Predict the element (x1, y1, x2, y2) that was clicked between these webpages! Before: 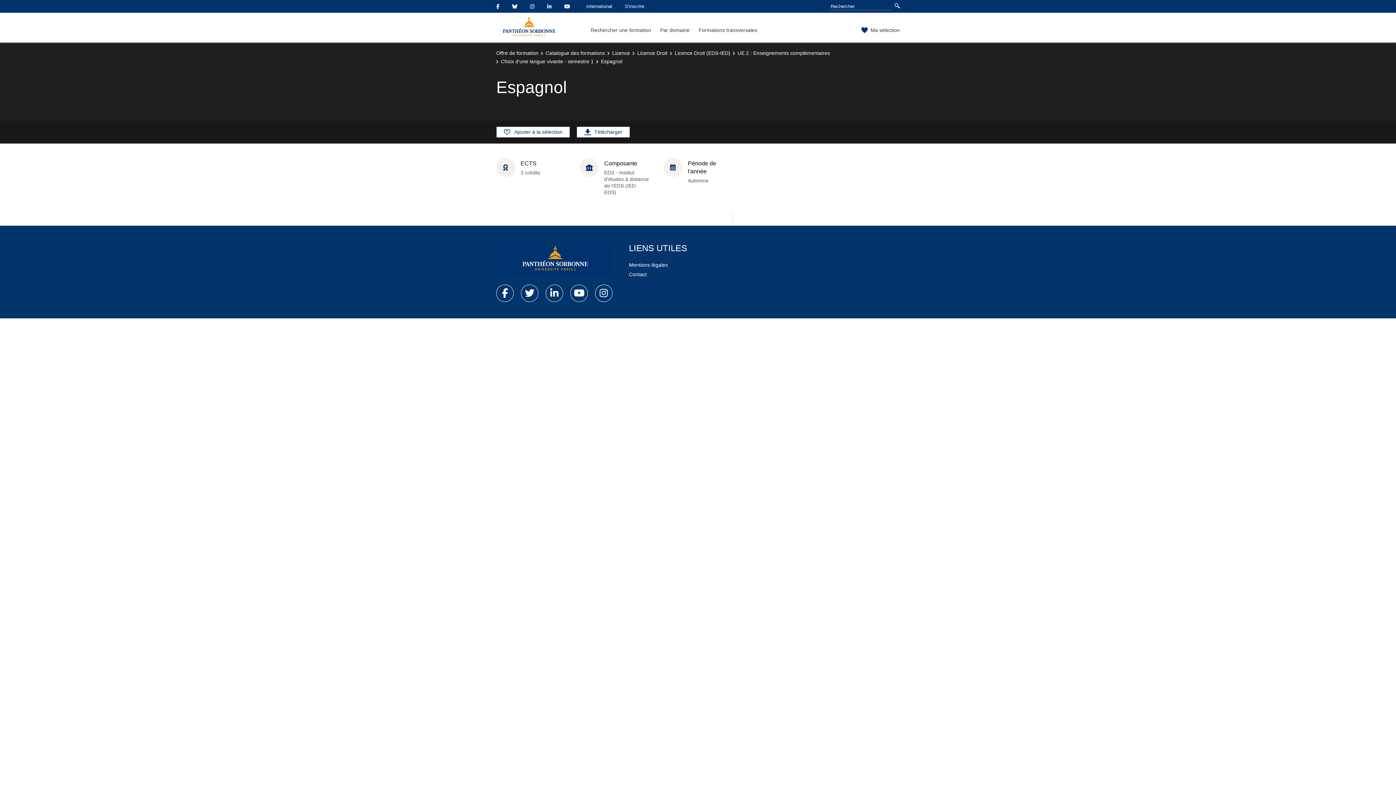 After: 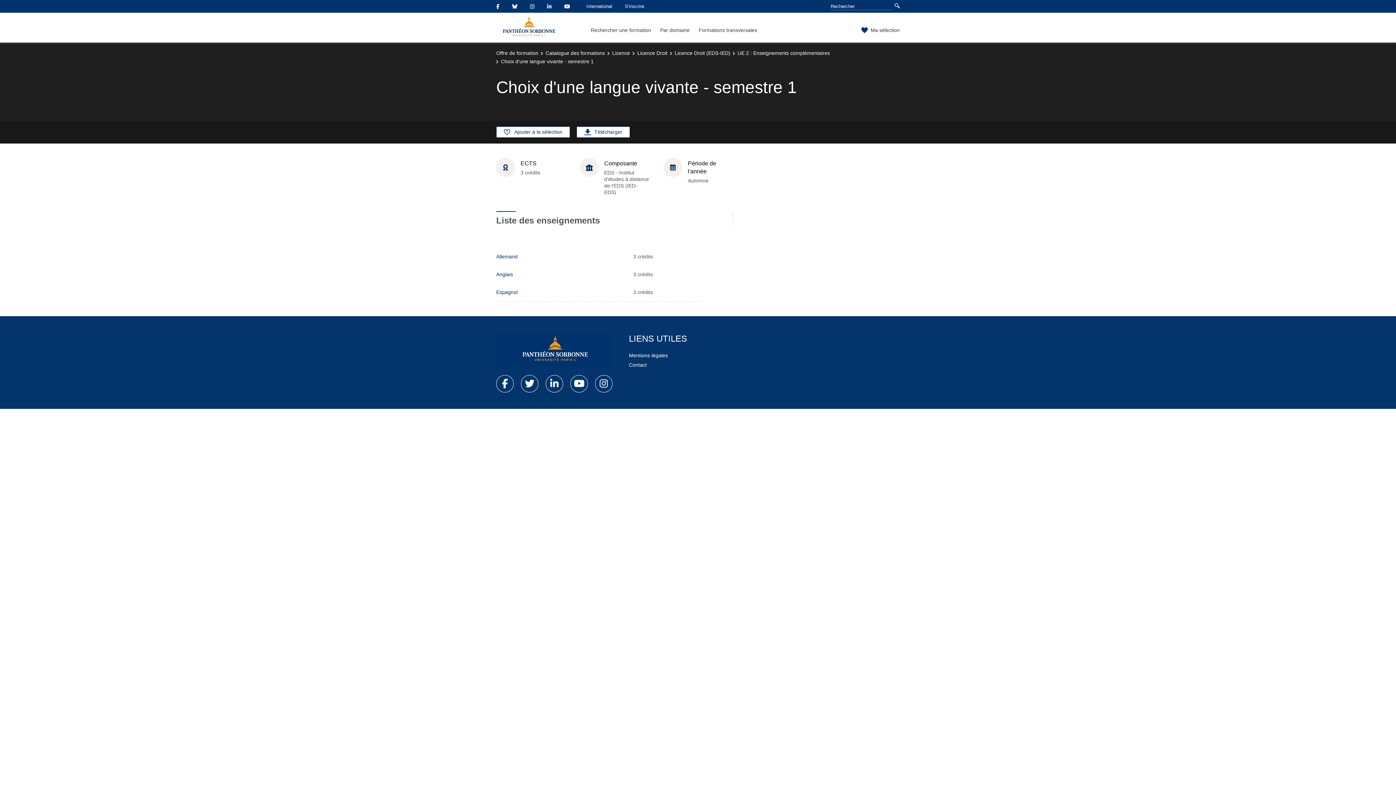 Action: label: Choix d'une langue vivante - semestre 1 bbox: (501, 58, 593, 64)